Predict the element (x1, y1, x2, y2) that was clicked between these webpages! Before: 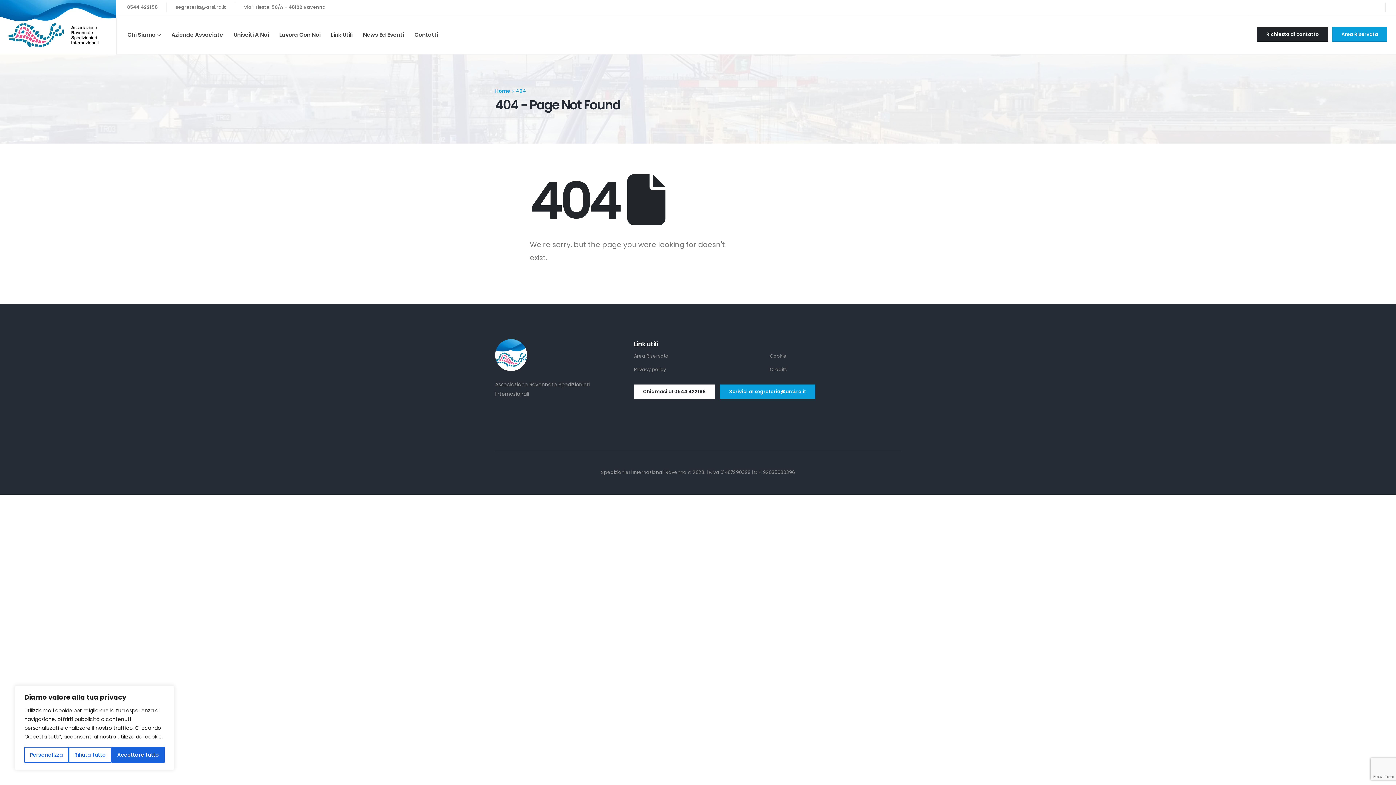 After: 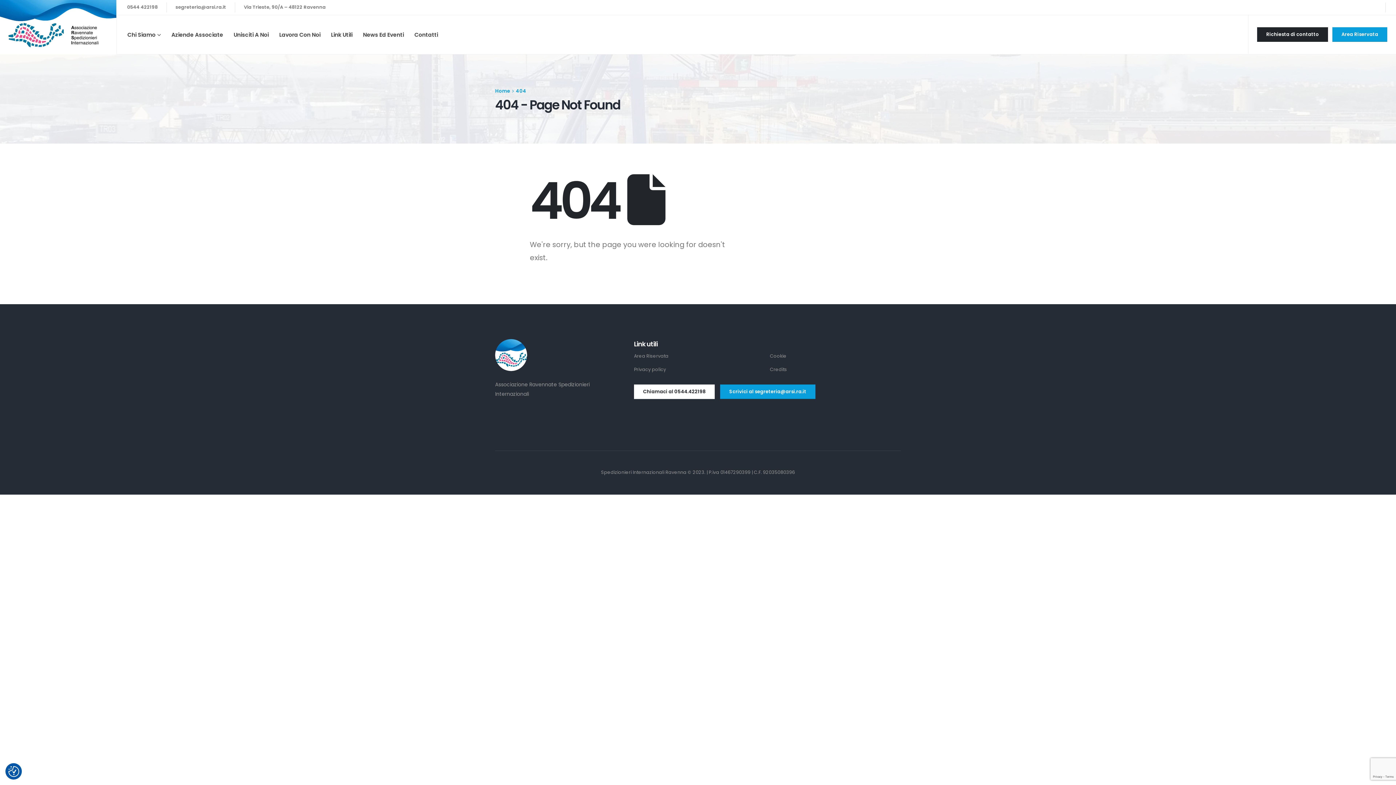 Action: label: Rifiuta tutto bbox: (68, 747, 111, 763)